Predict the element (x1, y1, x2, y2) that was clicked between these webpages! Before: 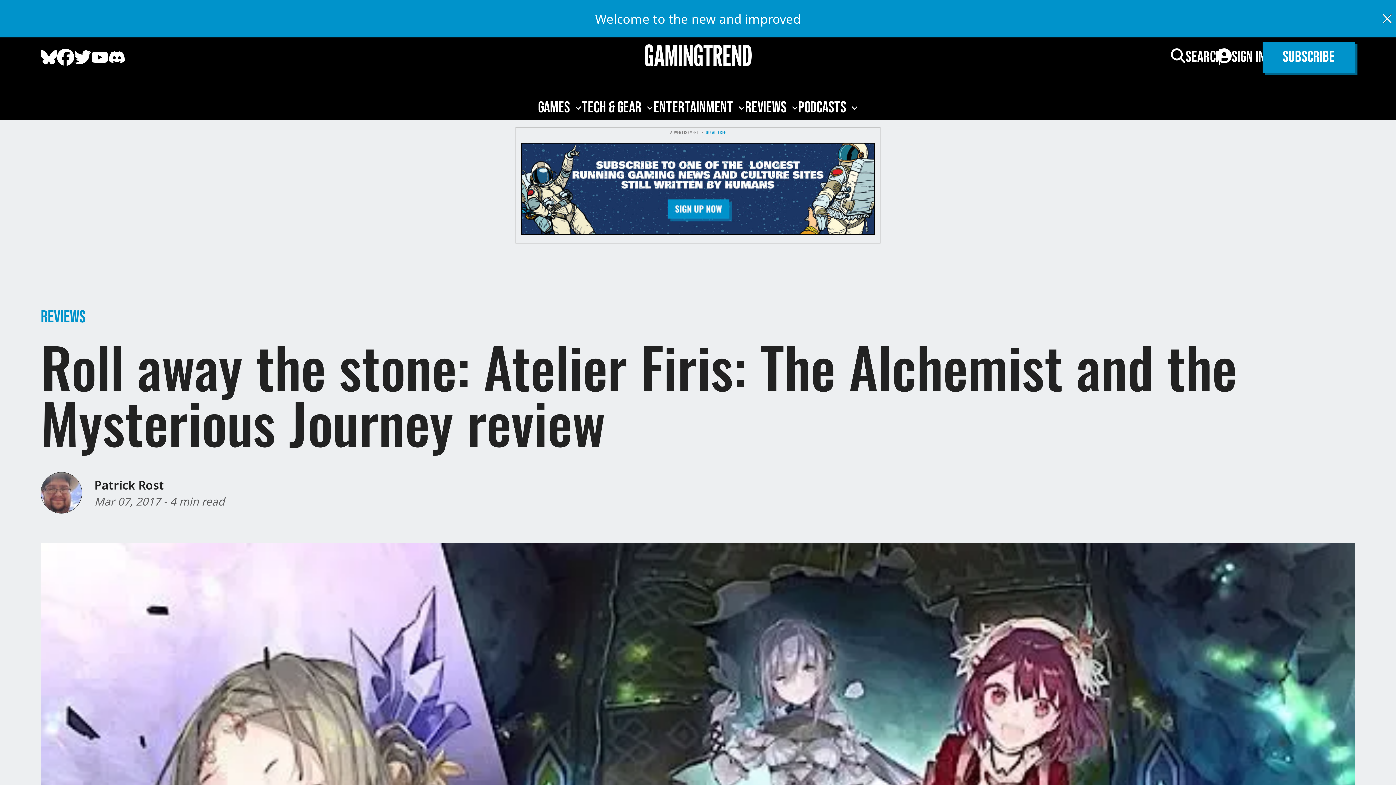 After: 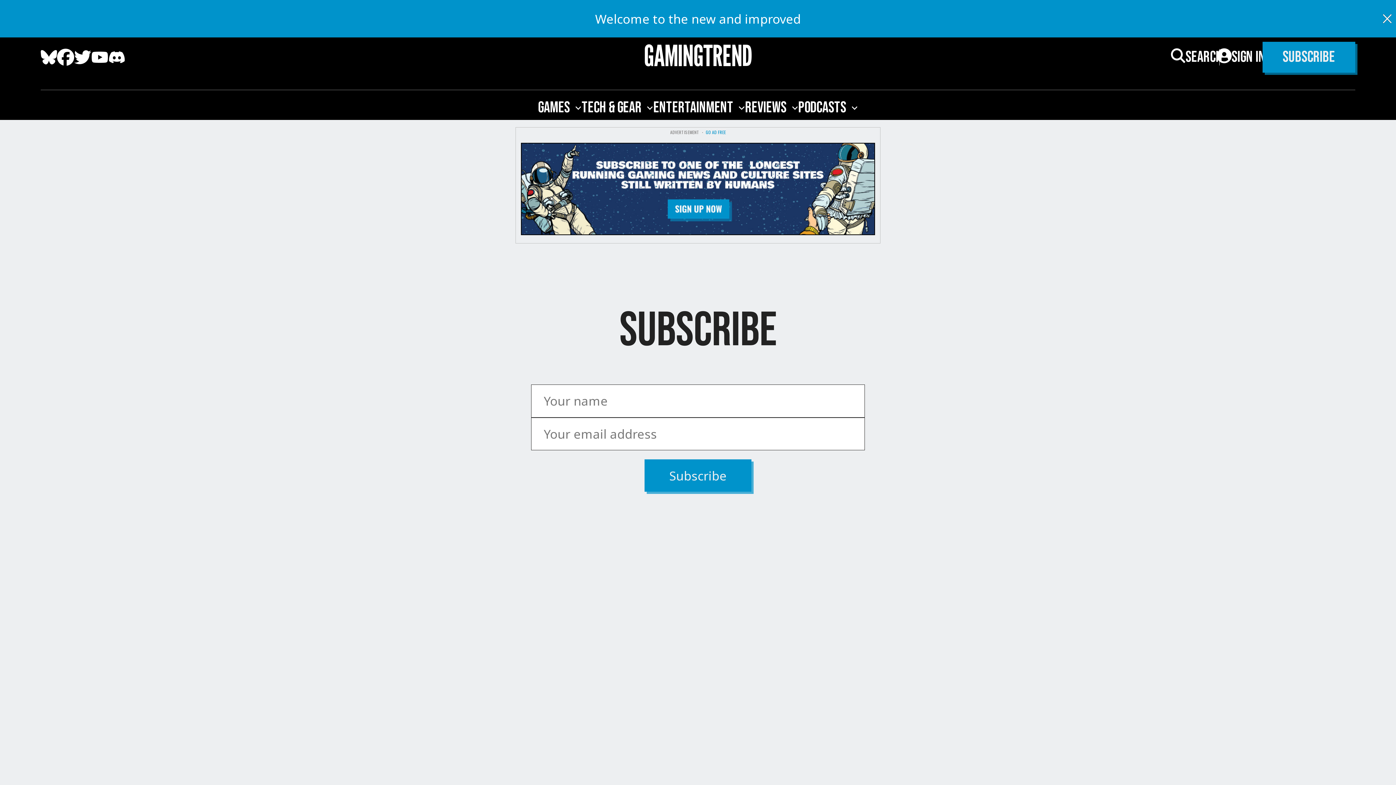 Action: bbox: (1262, 41, 1355, 72) label: Subscribe